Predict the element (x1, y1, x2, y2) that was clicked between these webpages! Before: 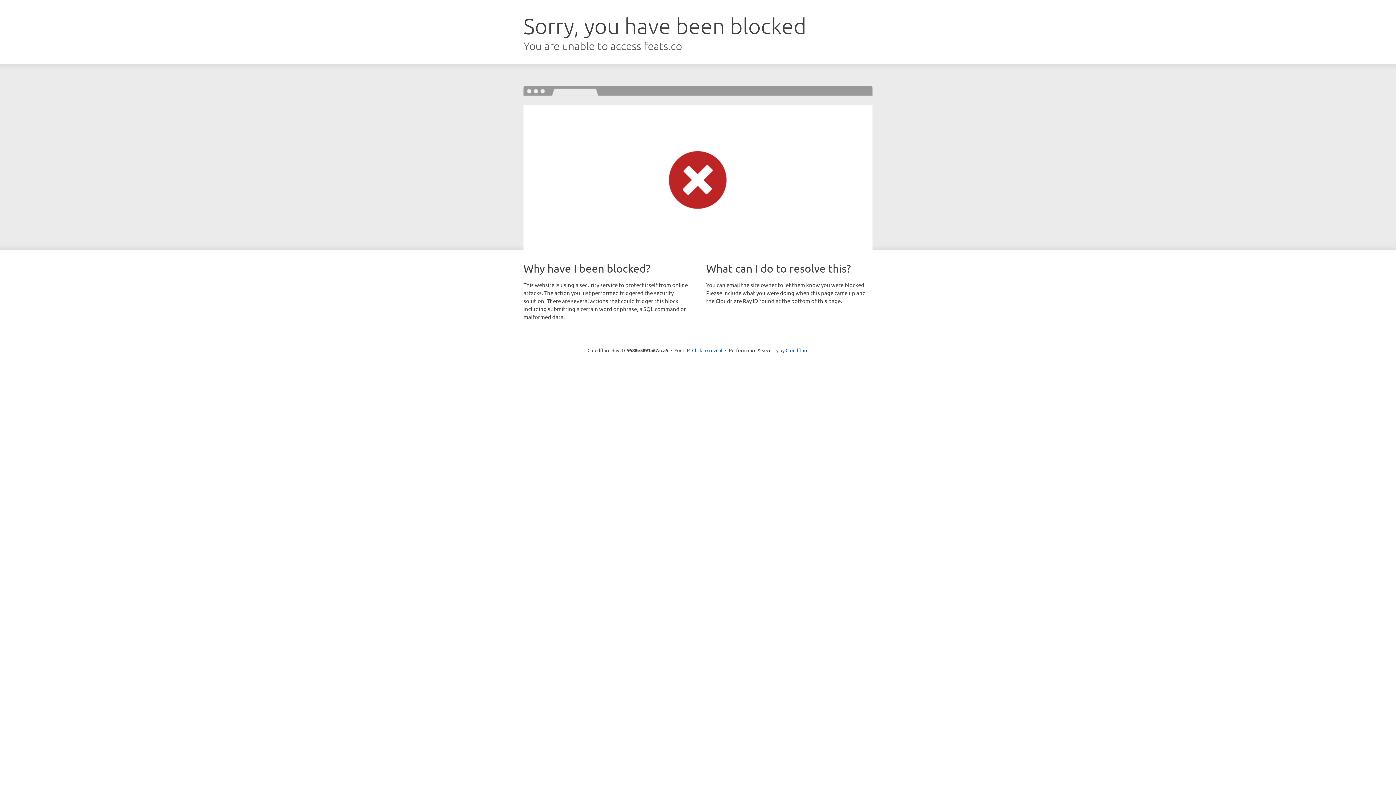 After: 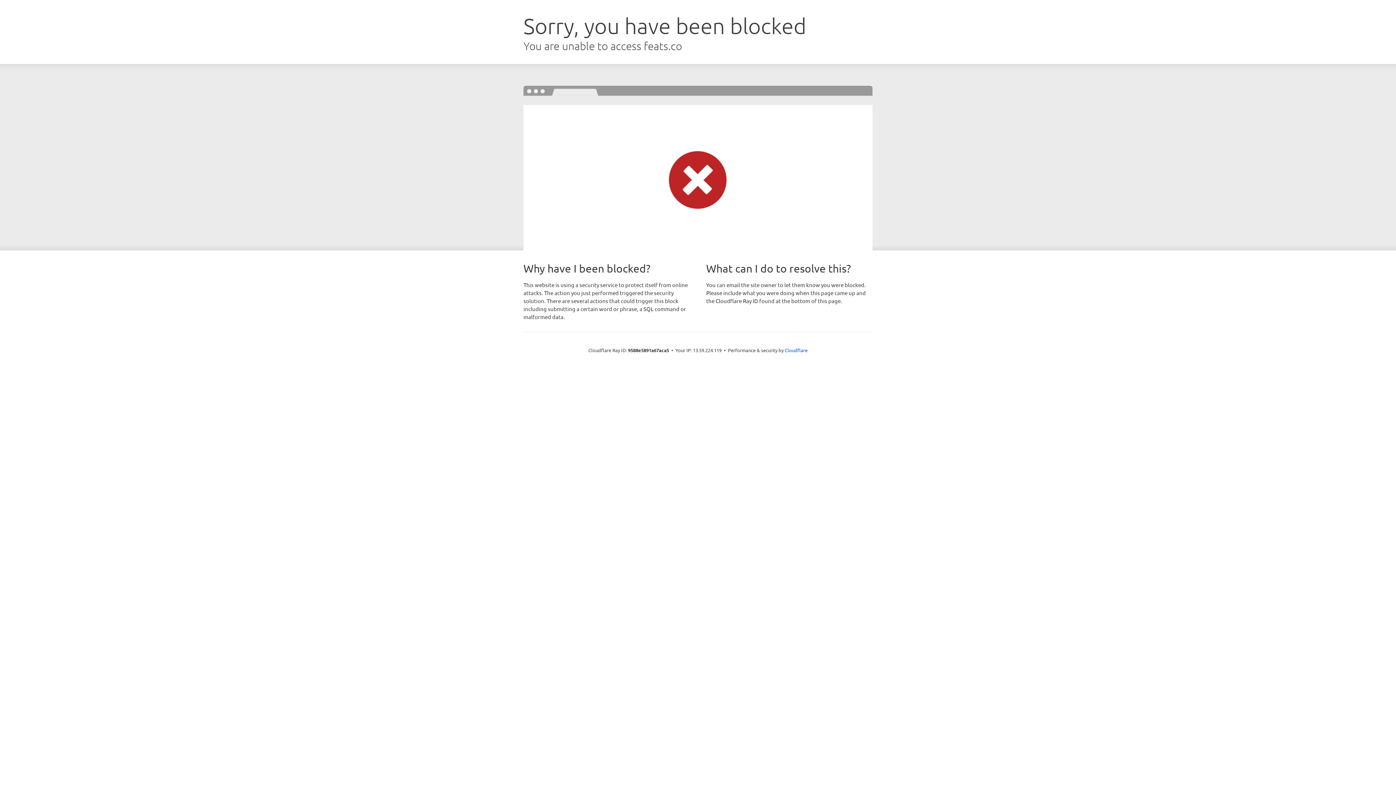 Action: label: Click to reveal bbox: (692, 346, 722, 353)